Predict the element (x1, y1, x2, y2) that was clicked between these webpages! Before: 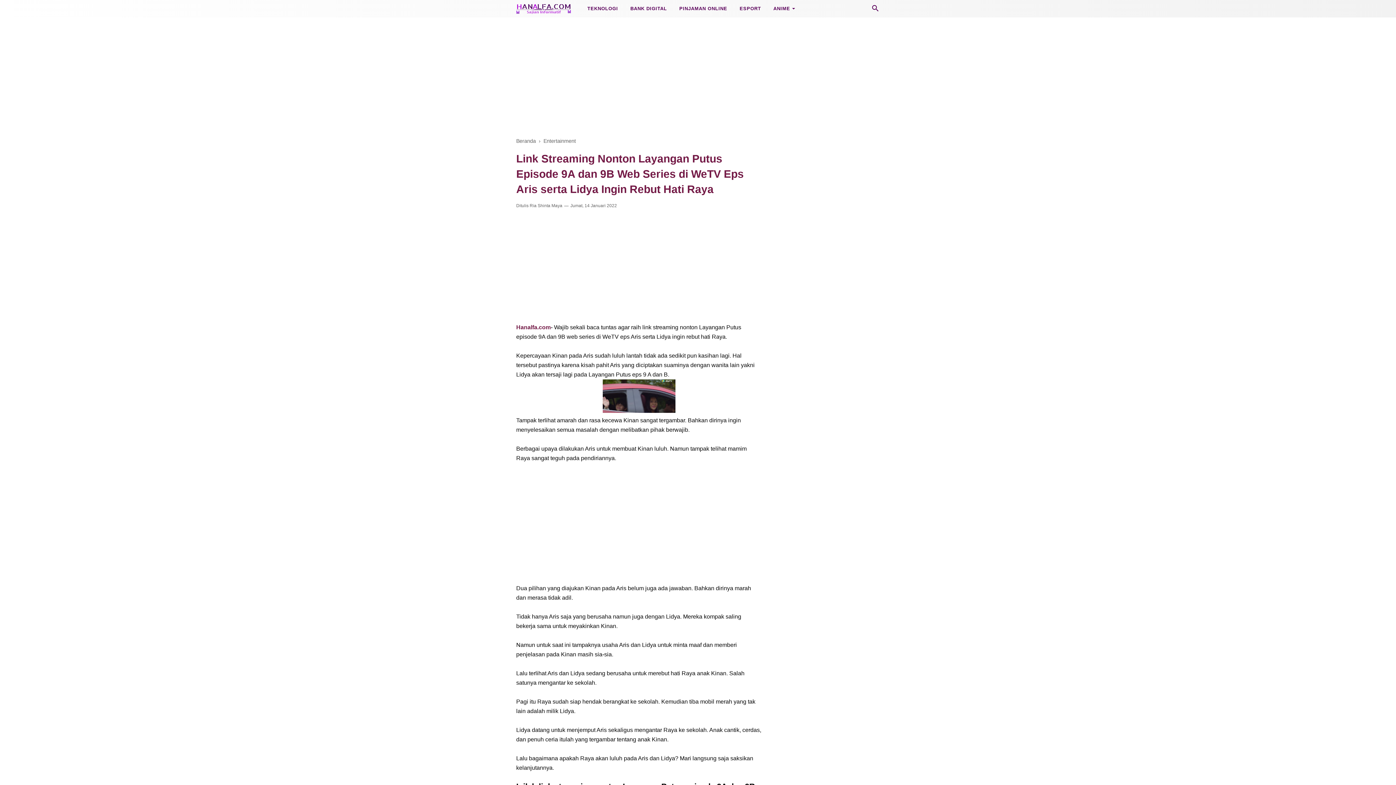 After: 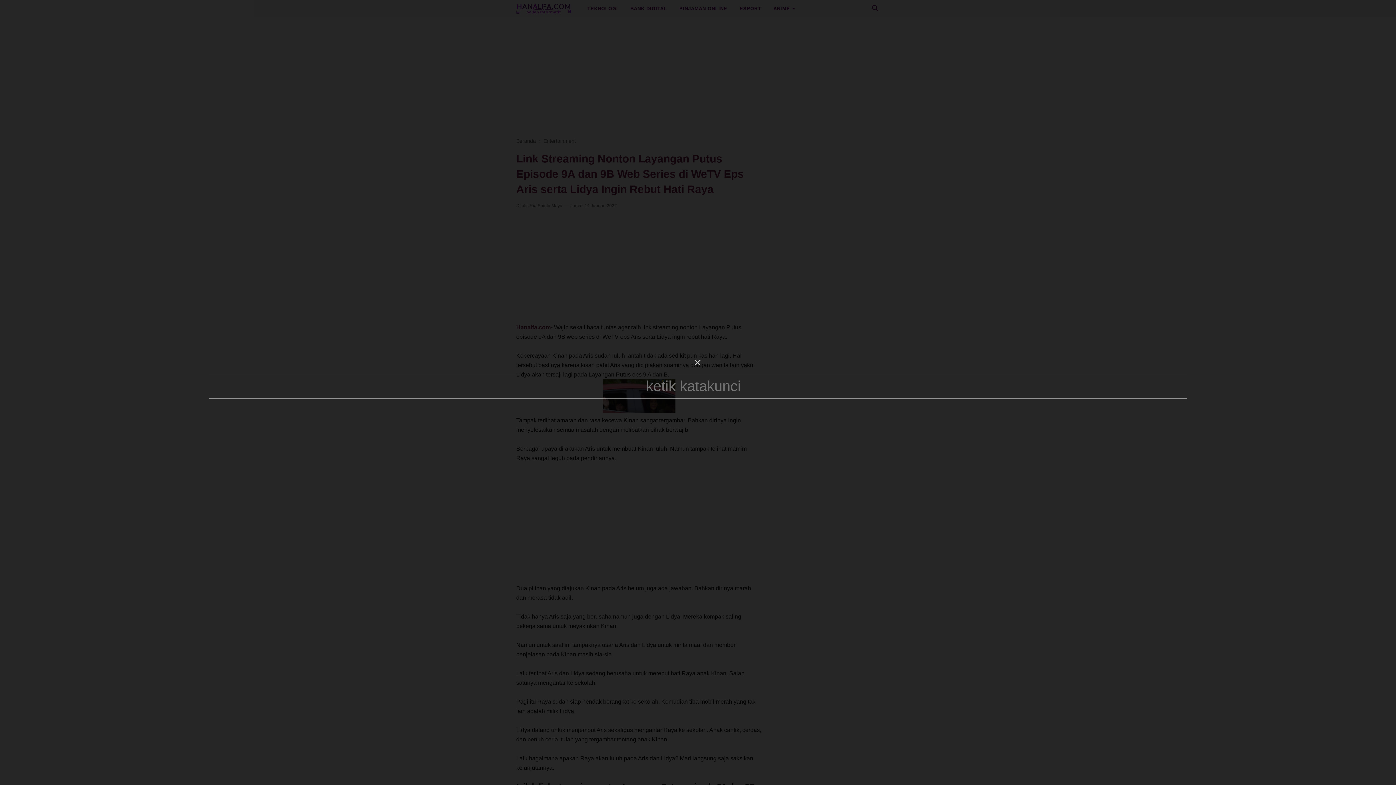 Action: bbox: (871, 6, 880, 14) label: Cari